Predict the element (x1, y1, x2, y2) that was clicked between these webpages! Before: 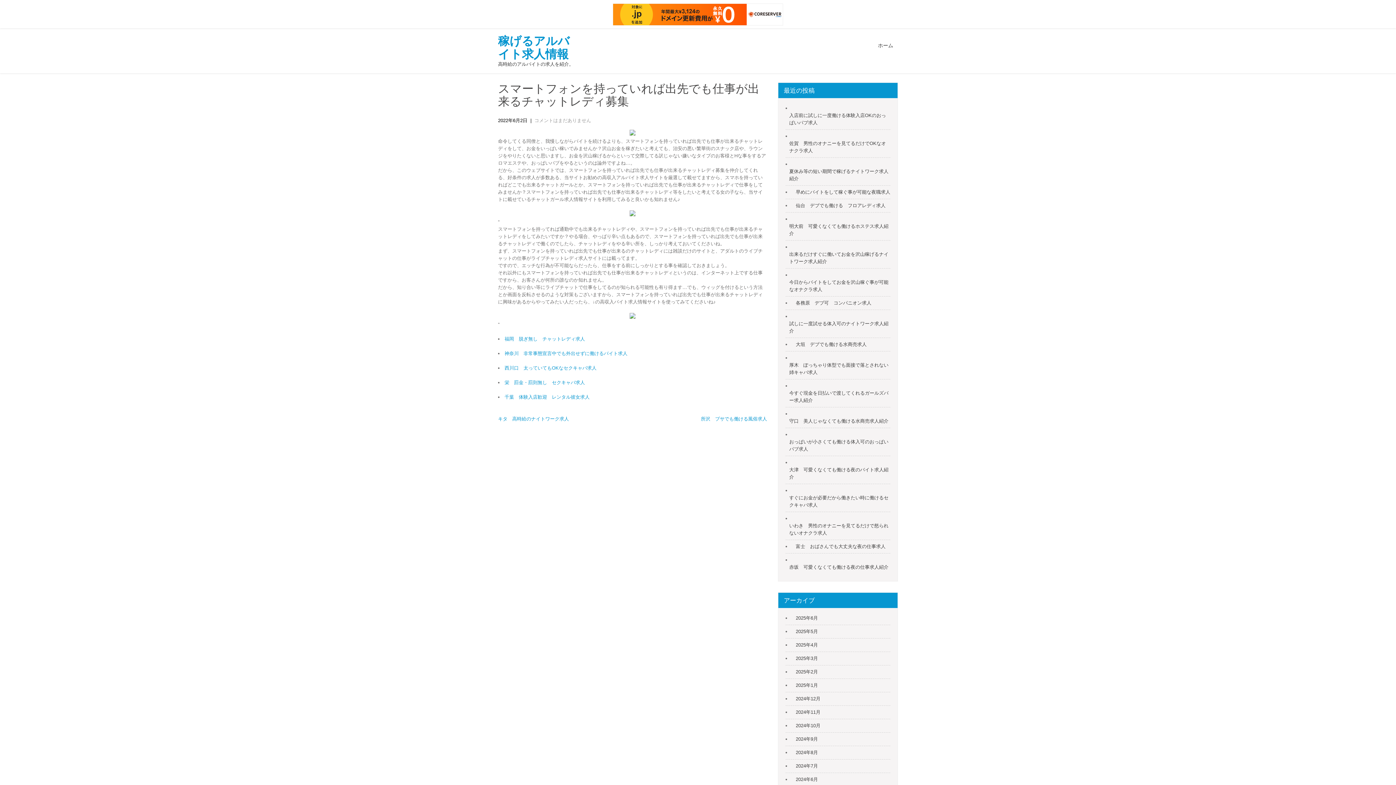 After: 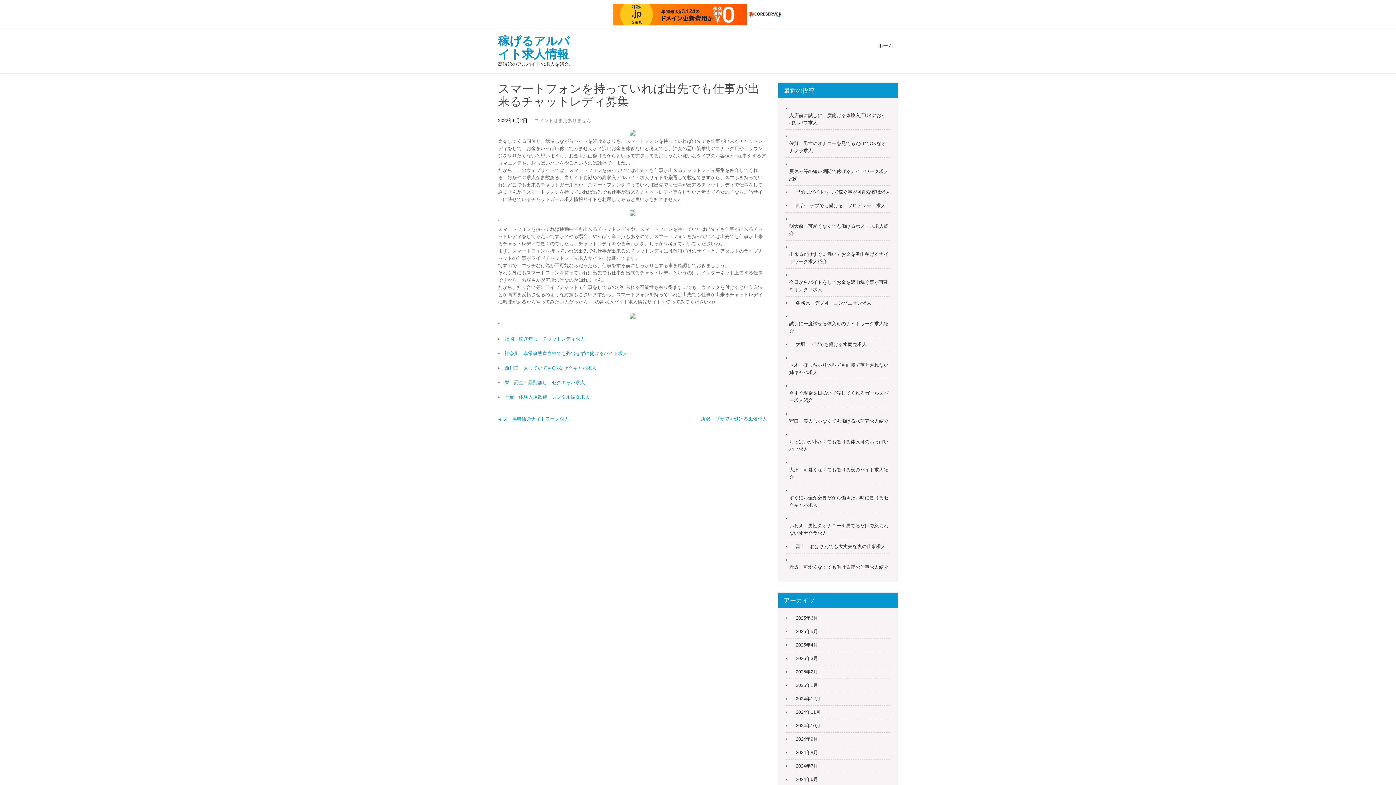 Action: bbox: (613, 3, 783, 25)